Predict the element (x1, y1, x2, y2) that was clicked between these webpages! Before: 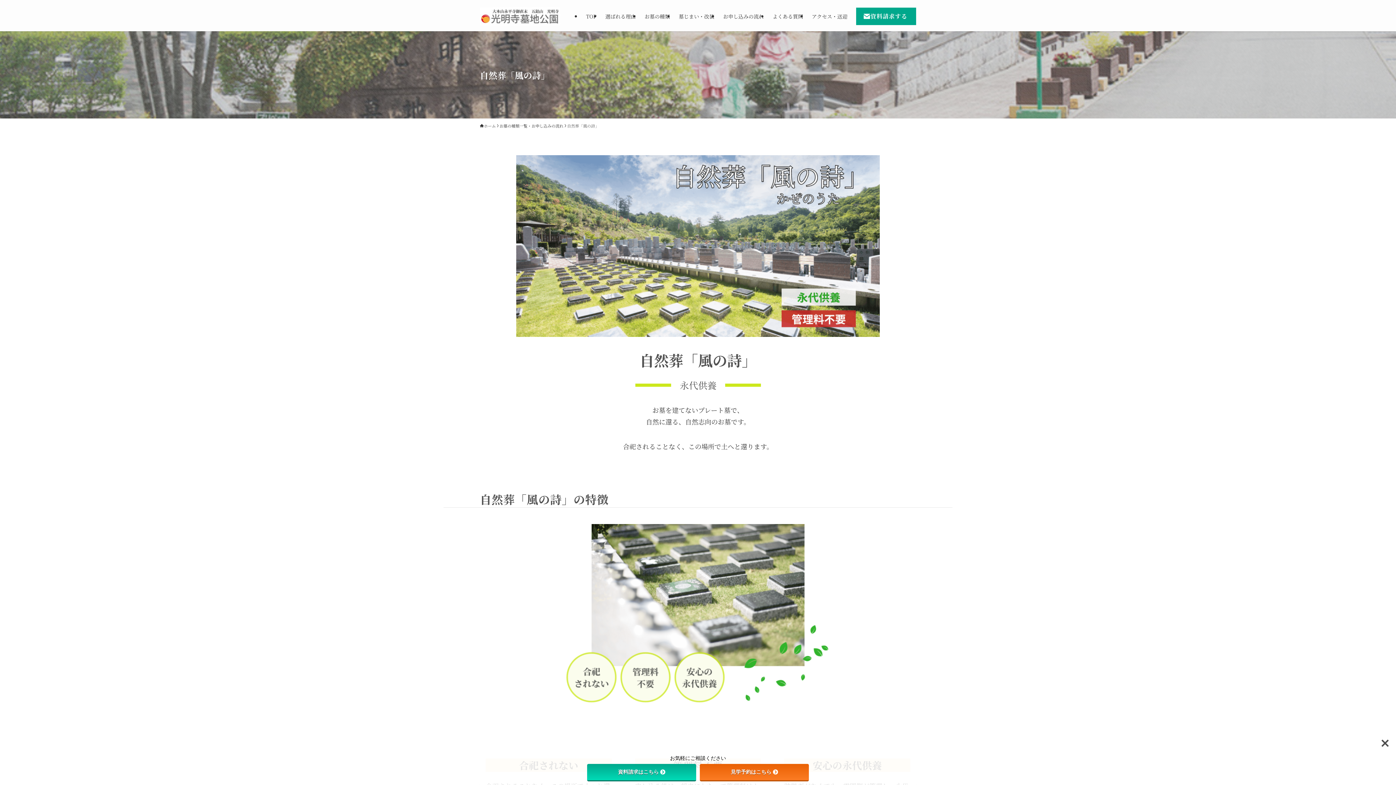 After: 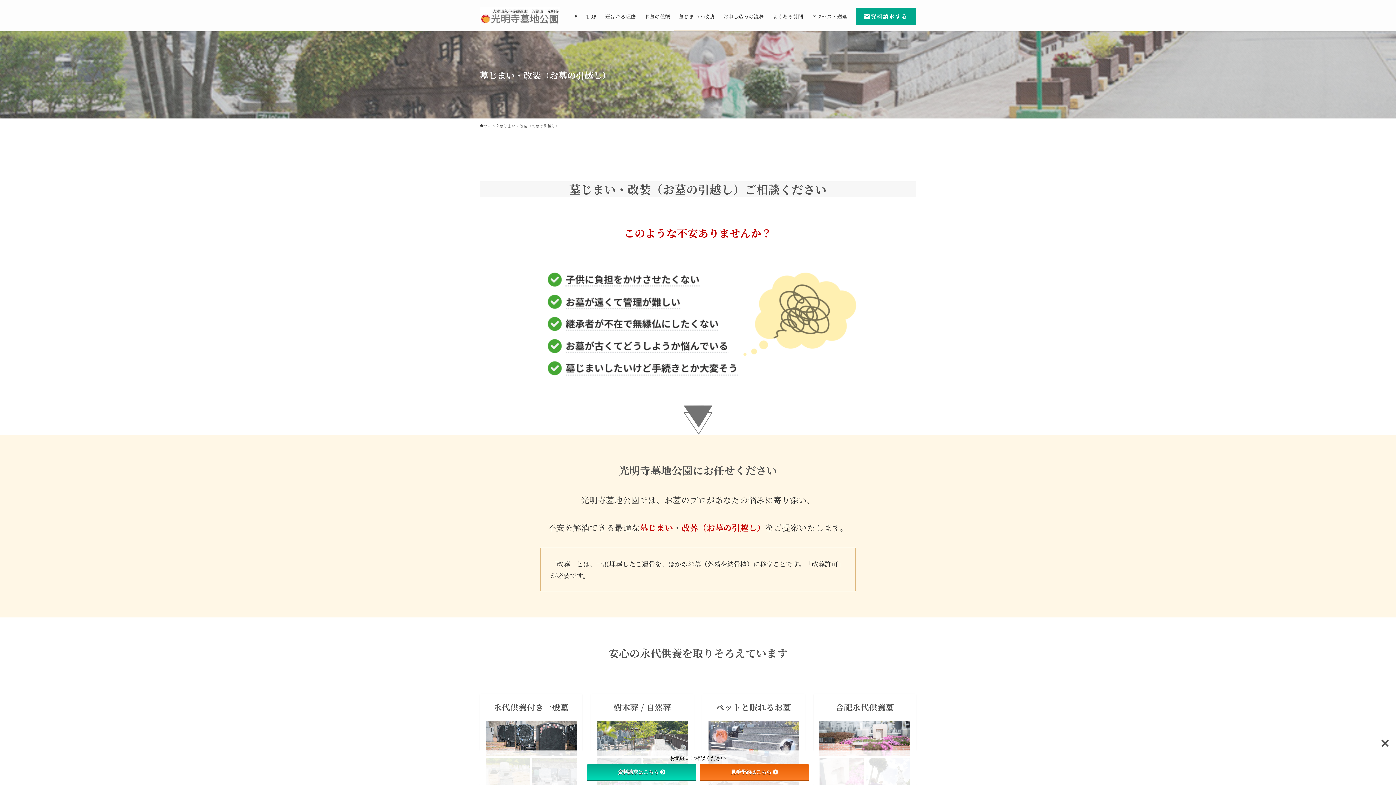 Action: label: 墓じまい・改装 bbox: (674, 1, 718, 31)